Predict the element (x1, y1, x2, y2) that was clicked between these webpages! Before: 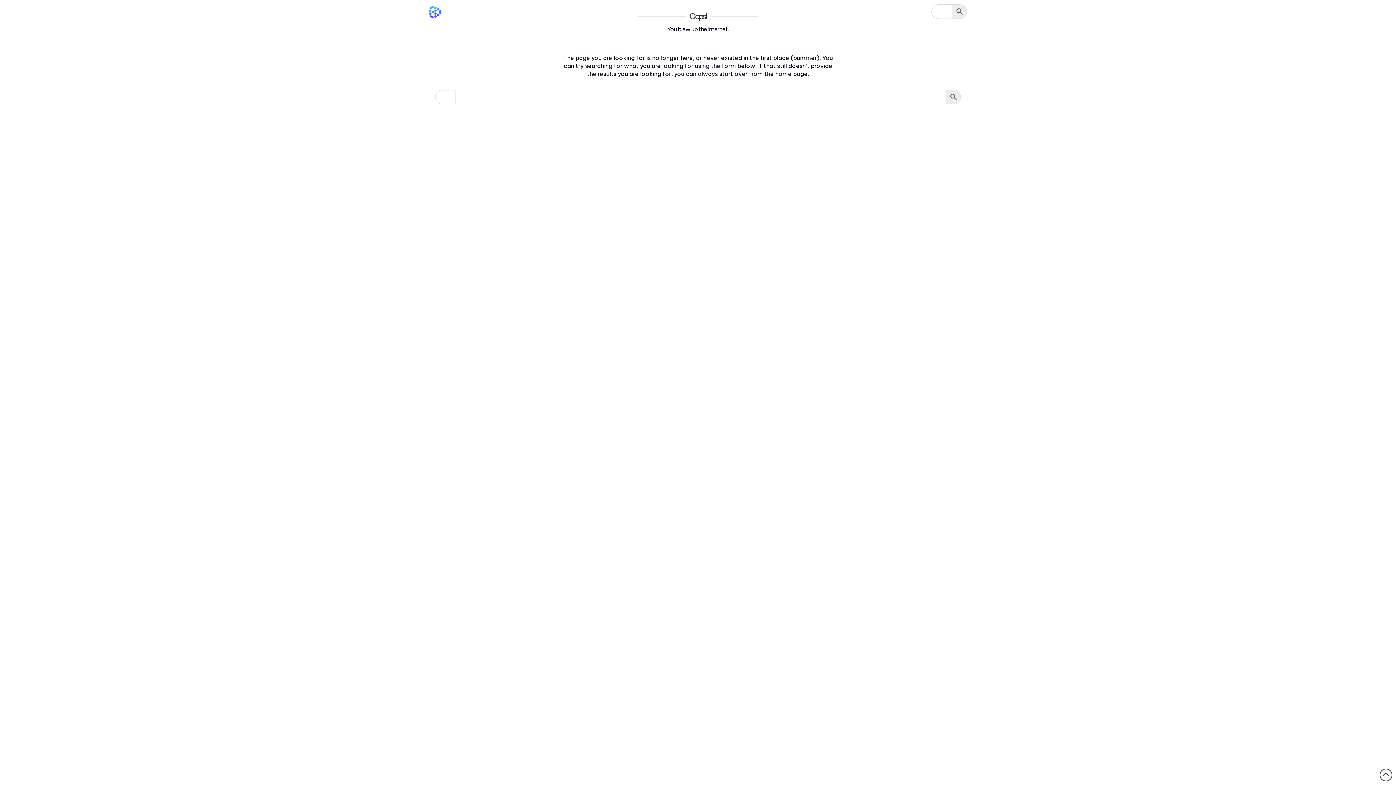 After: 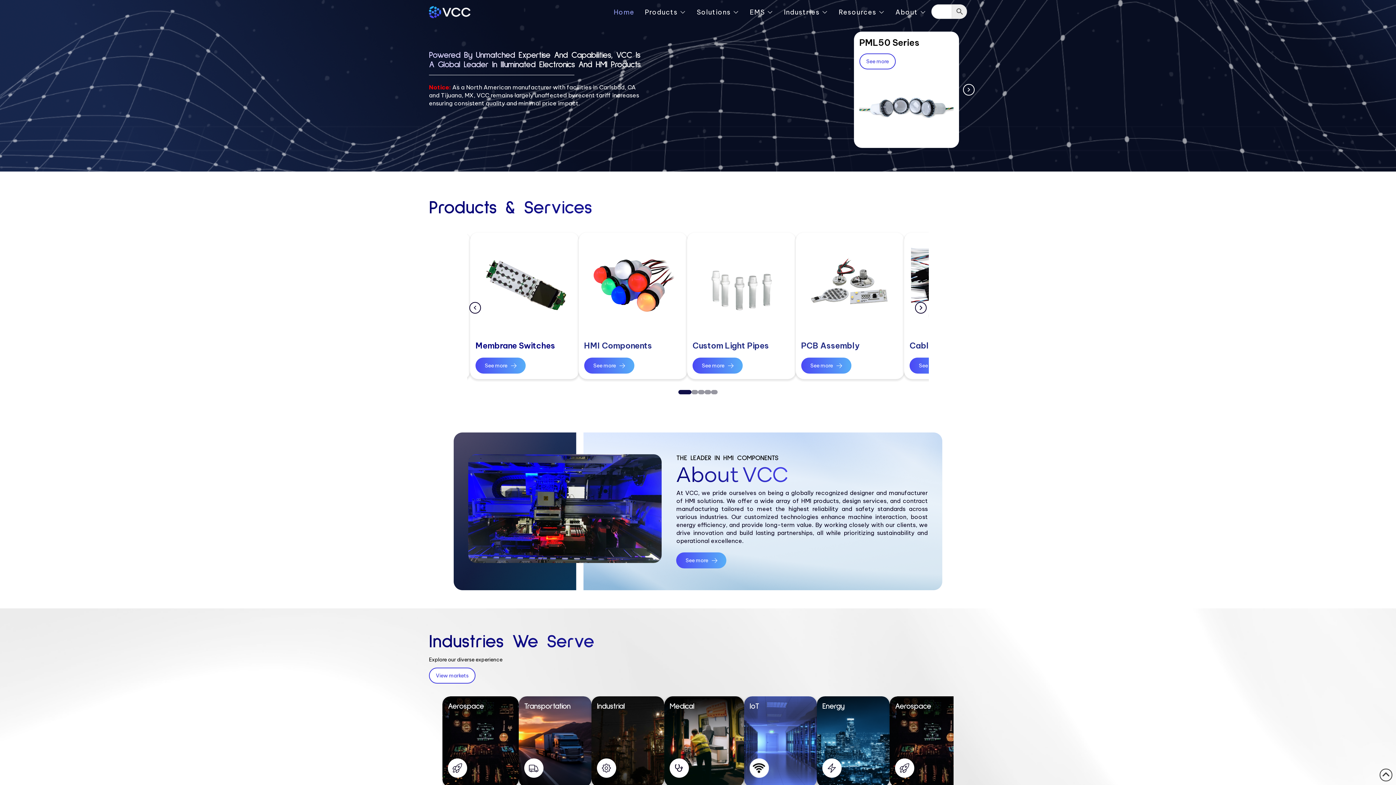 Action: bbox: (608, 0, 639, 18) label: Home